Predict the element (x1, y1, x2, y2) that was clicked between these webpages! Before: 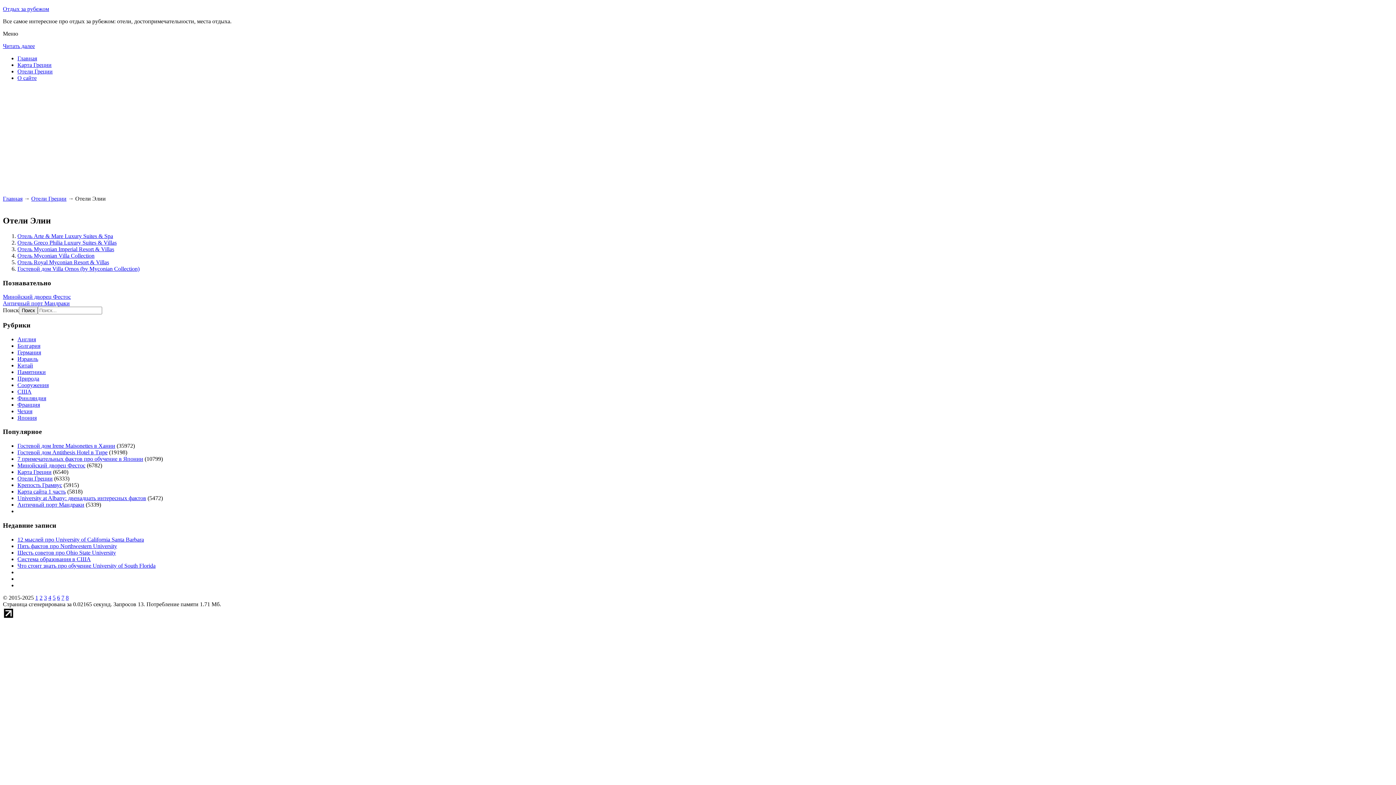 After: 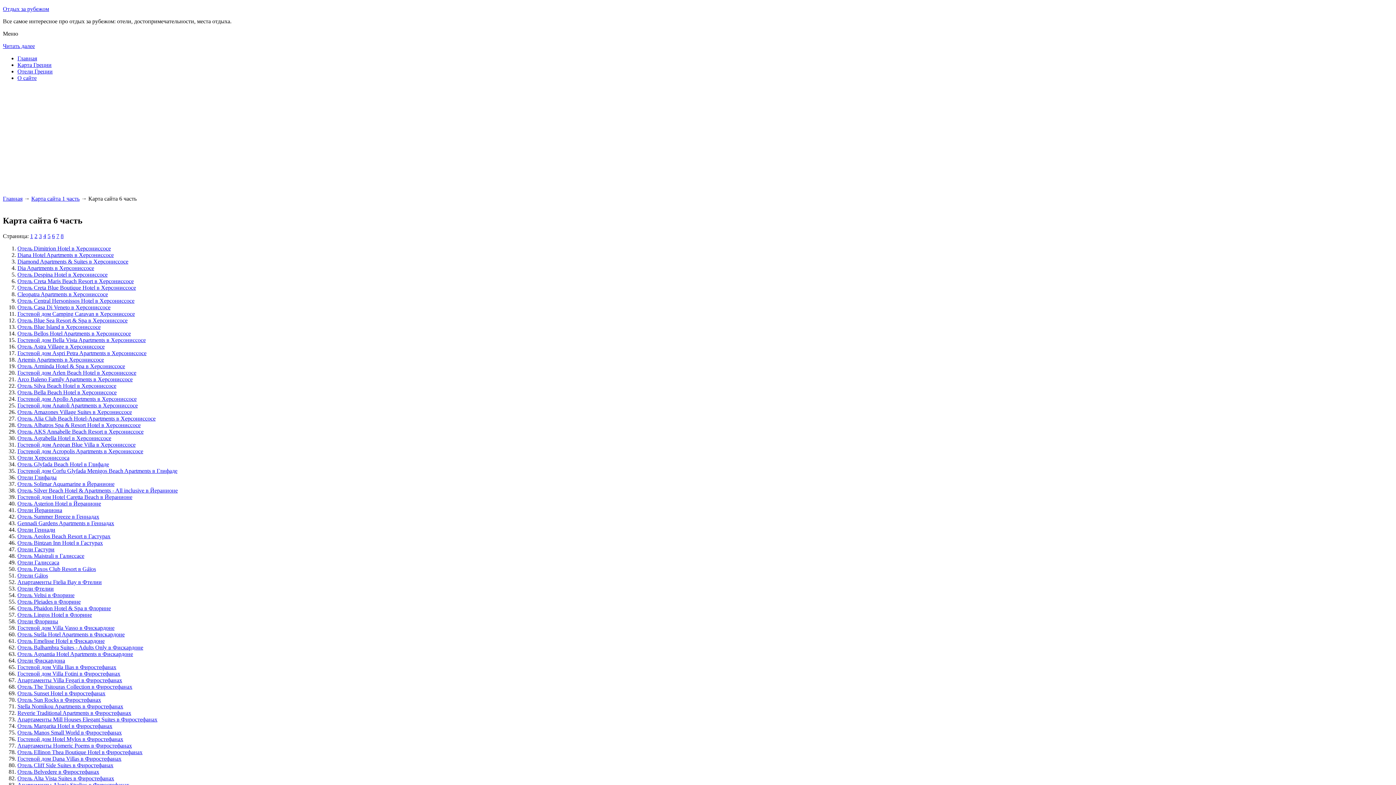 Action: bbox: (57, 594, 60, 600) label: 6